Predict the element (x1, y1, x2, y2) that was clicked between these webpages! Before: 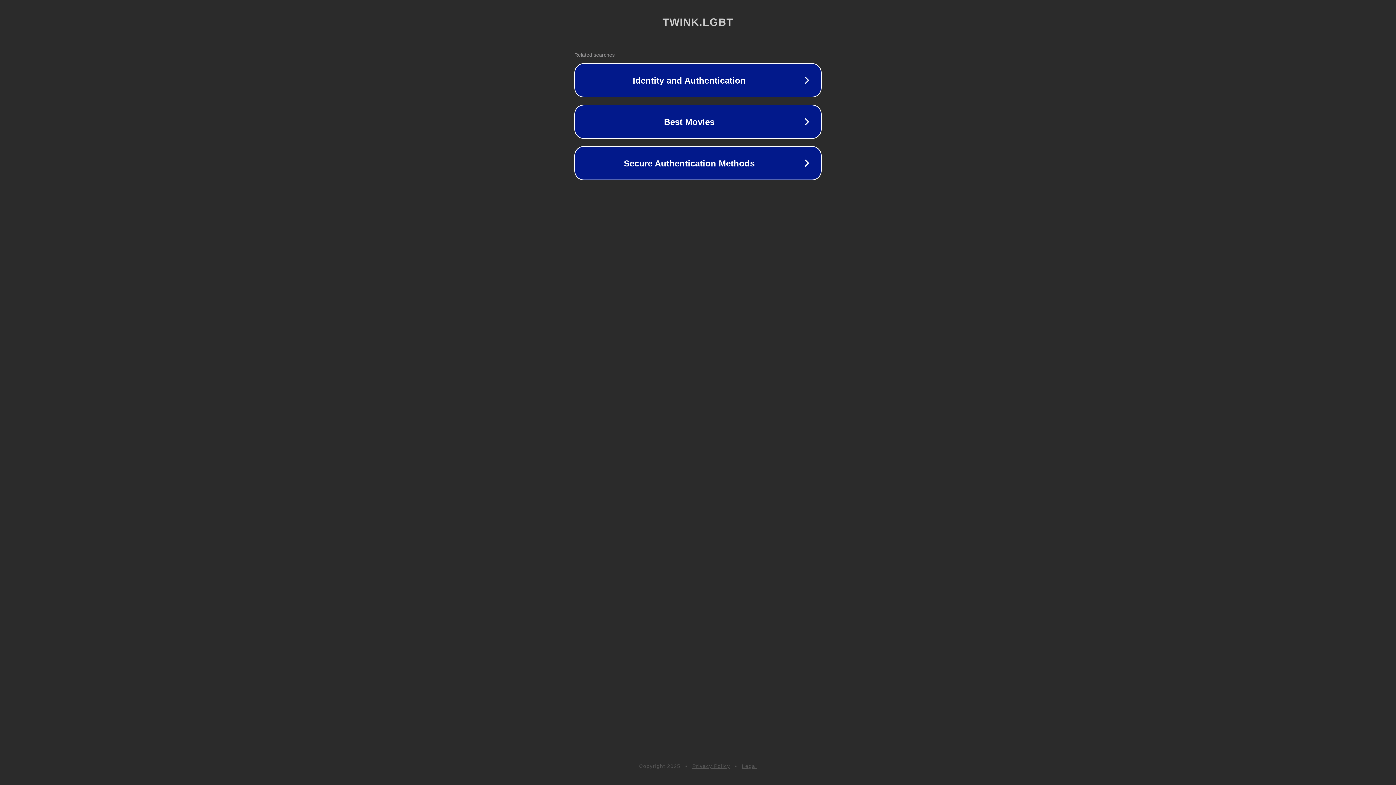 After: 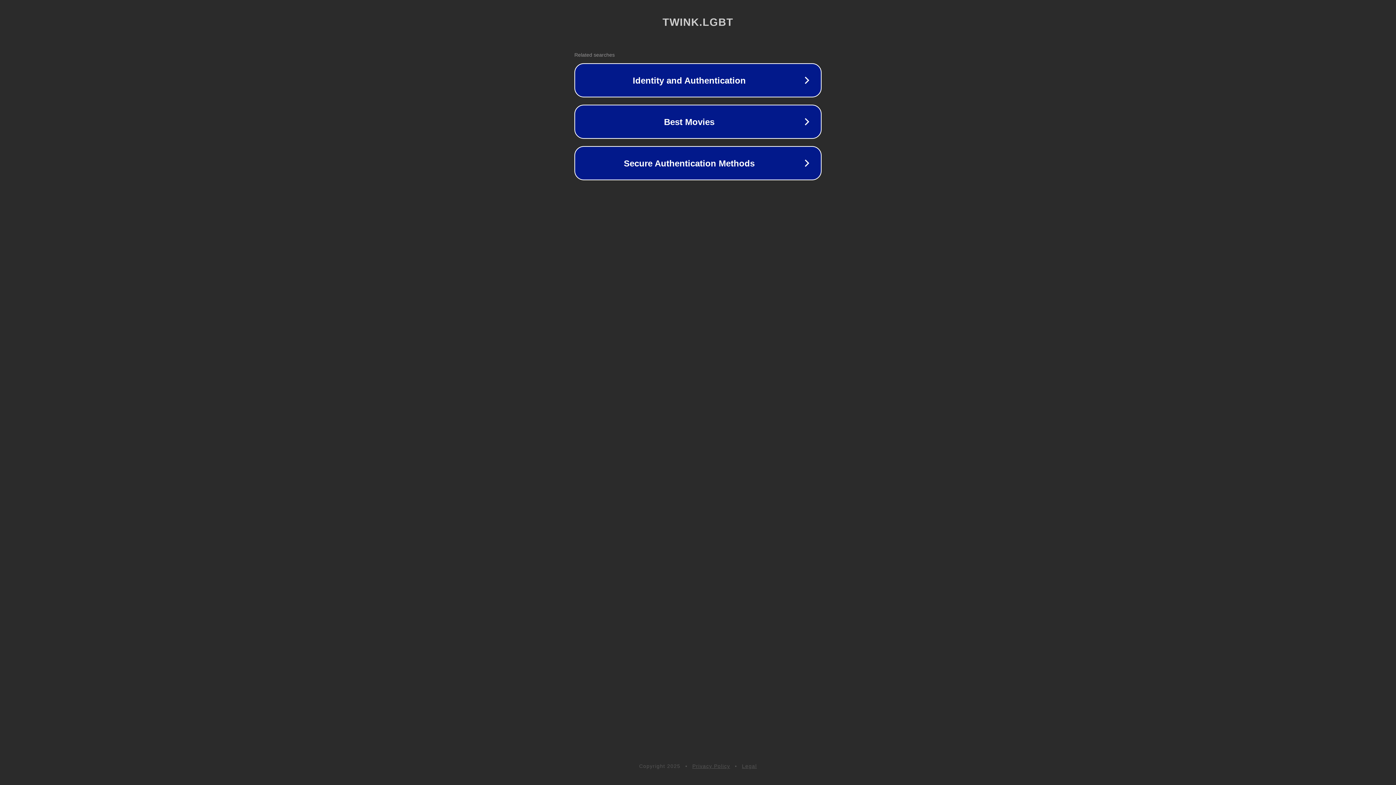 Action: bbox: (742, 763, 757, 769) label: Legal